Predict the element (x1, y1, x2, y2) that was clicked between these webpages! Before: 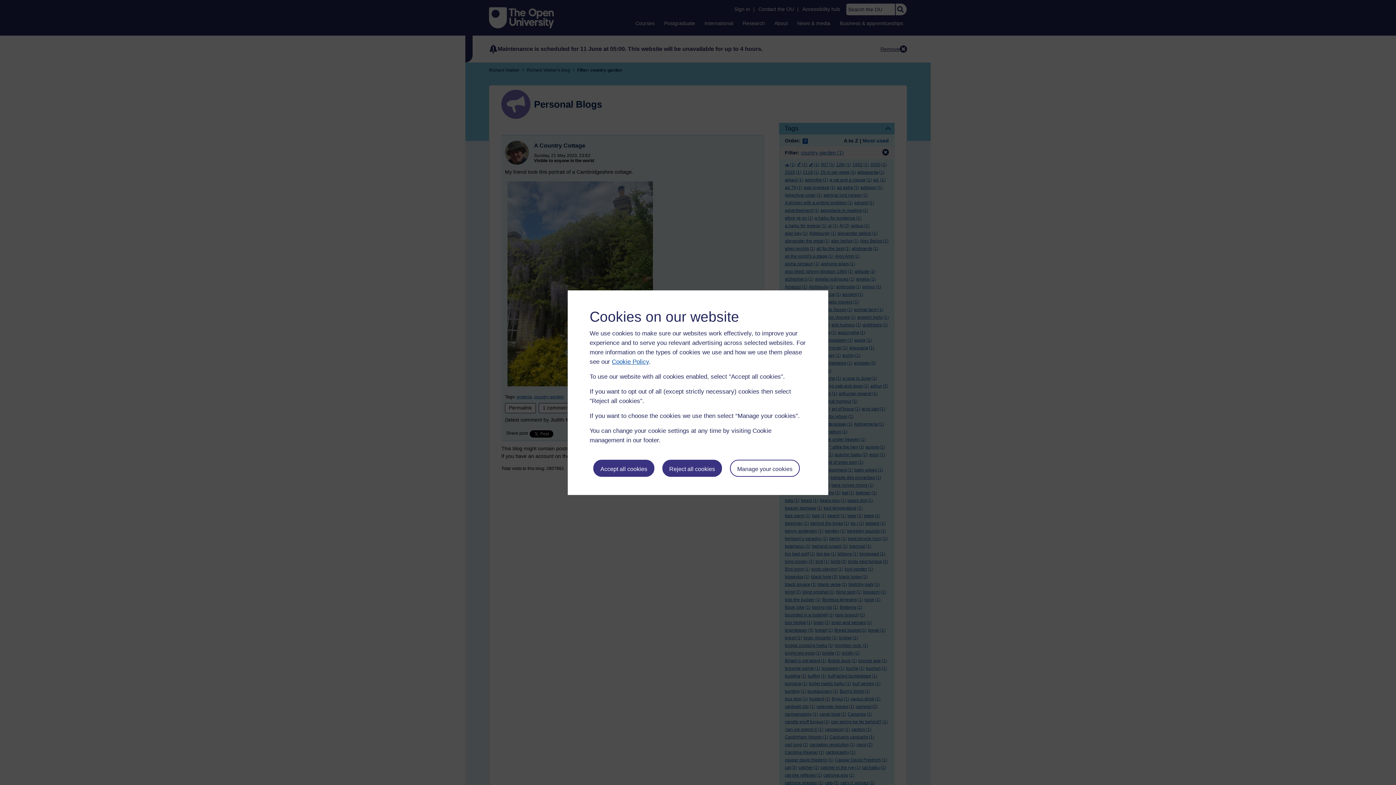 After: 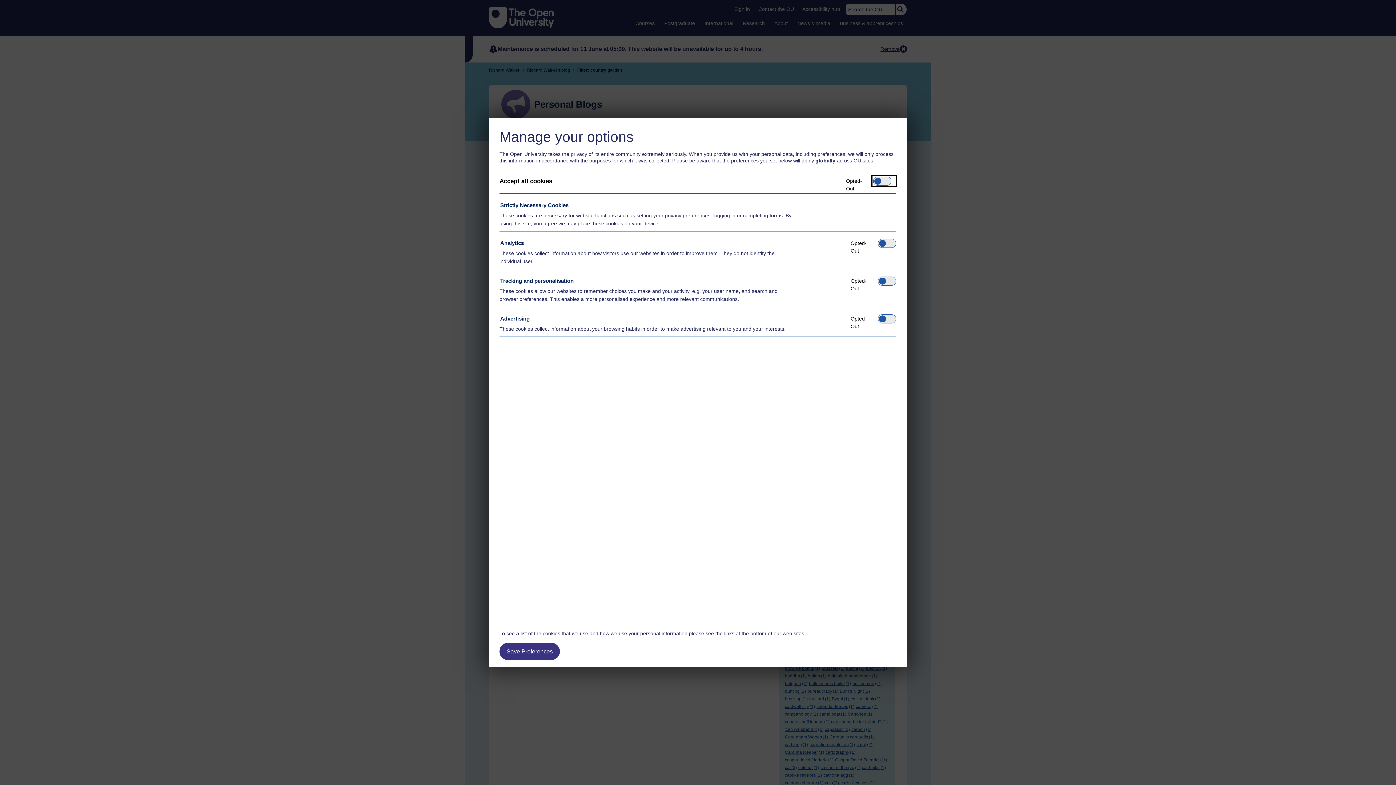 Action: bbox: (730, 459, 799, 476) label: Manage your cookies